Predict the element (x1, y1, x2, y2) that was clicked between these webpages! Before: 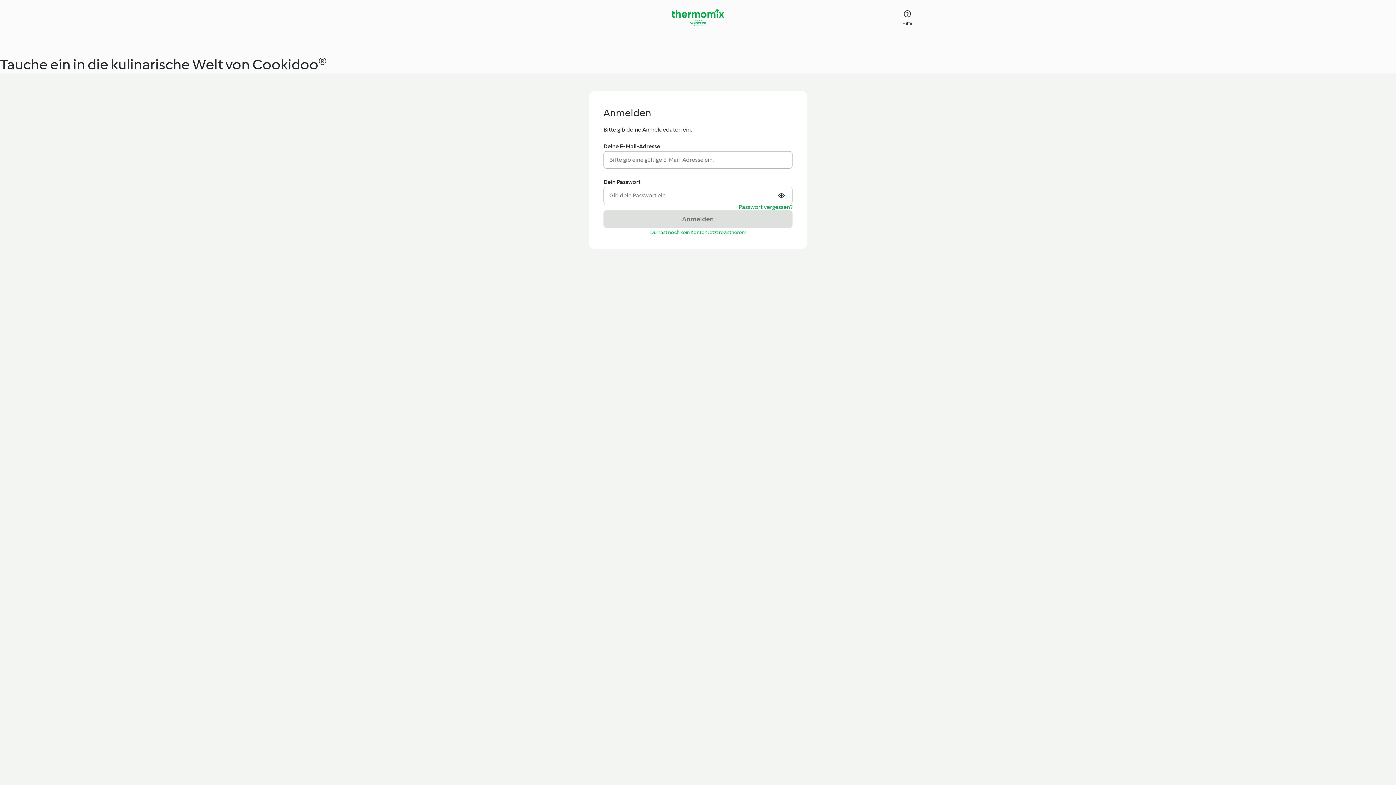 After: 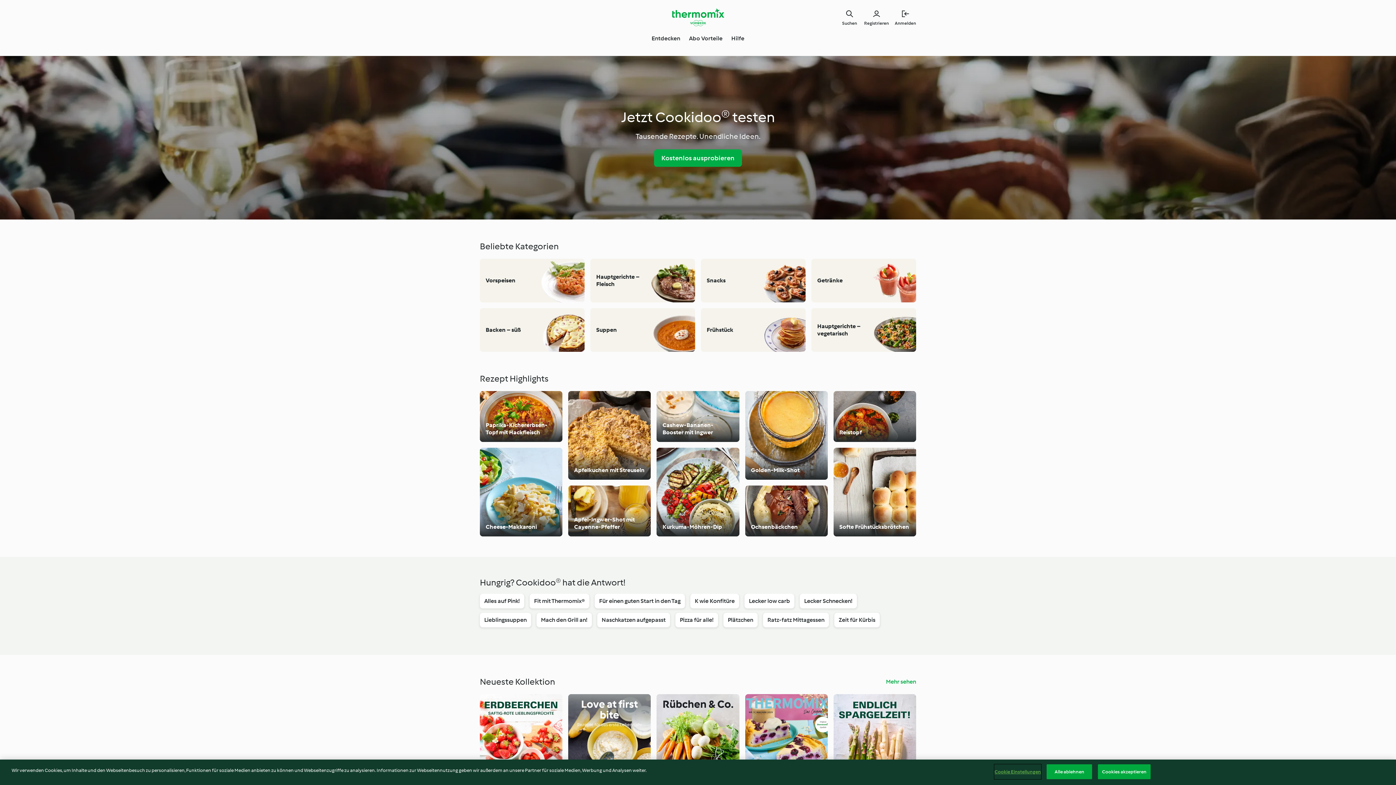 Action: label: Link to the home page bbox: (672, 8, 724, 26)